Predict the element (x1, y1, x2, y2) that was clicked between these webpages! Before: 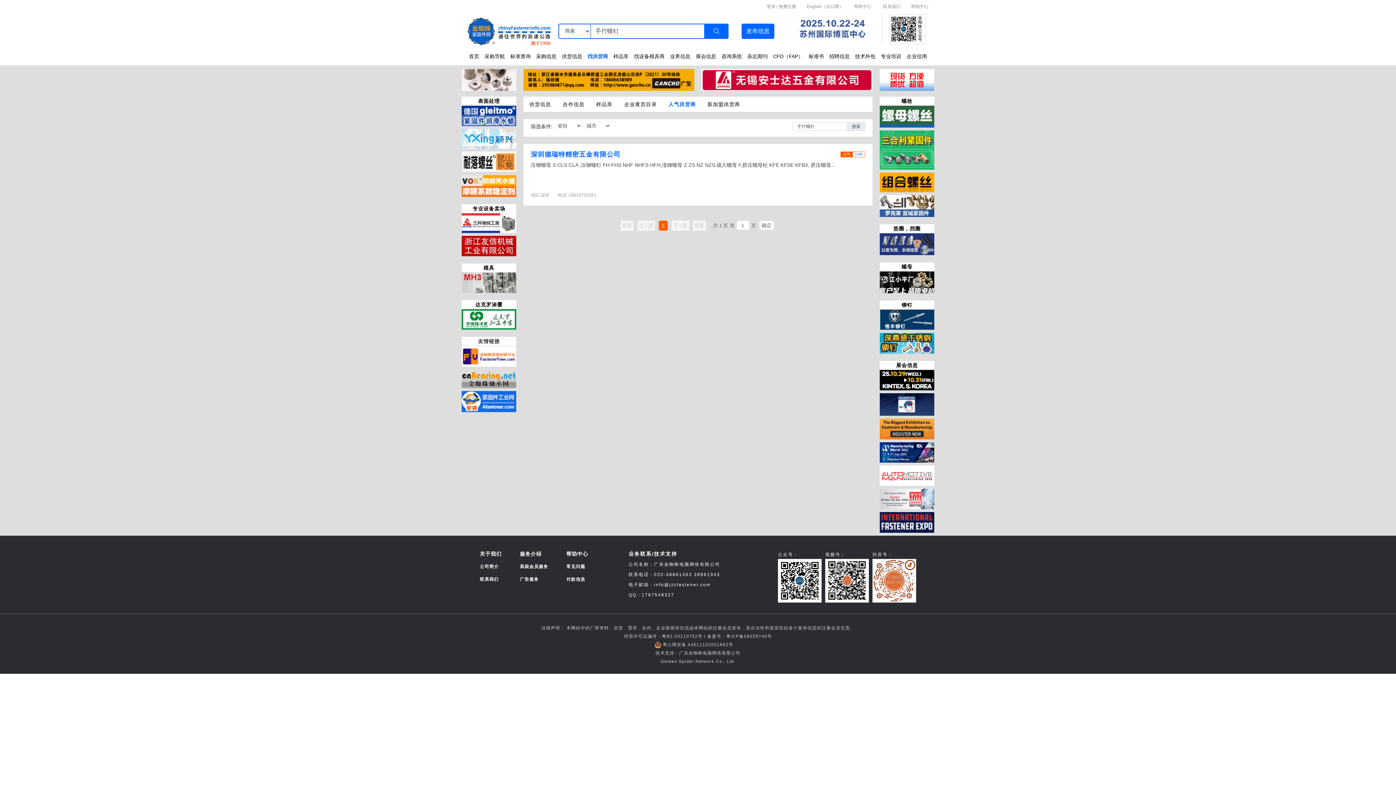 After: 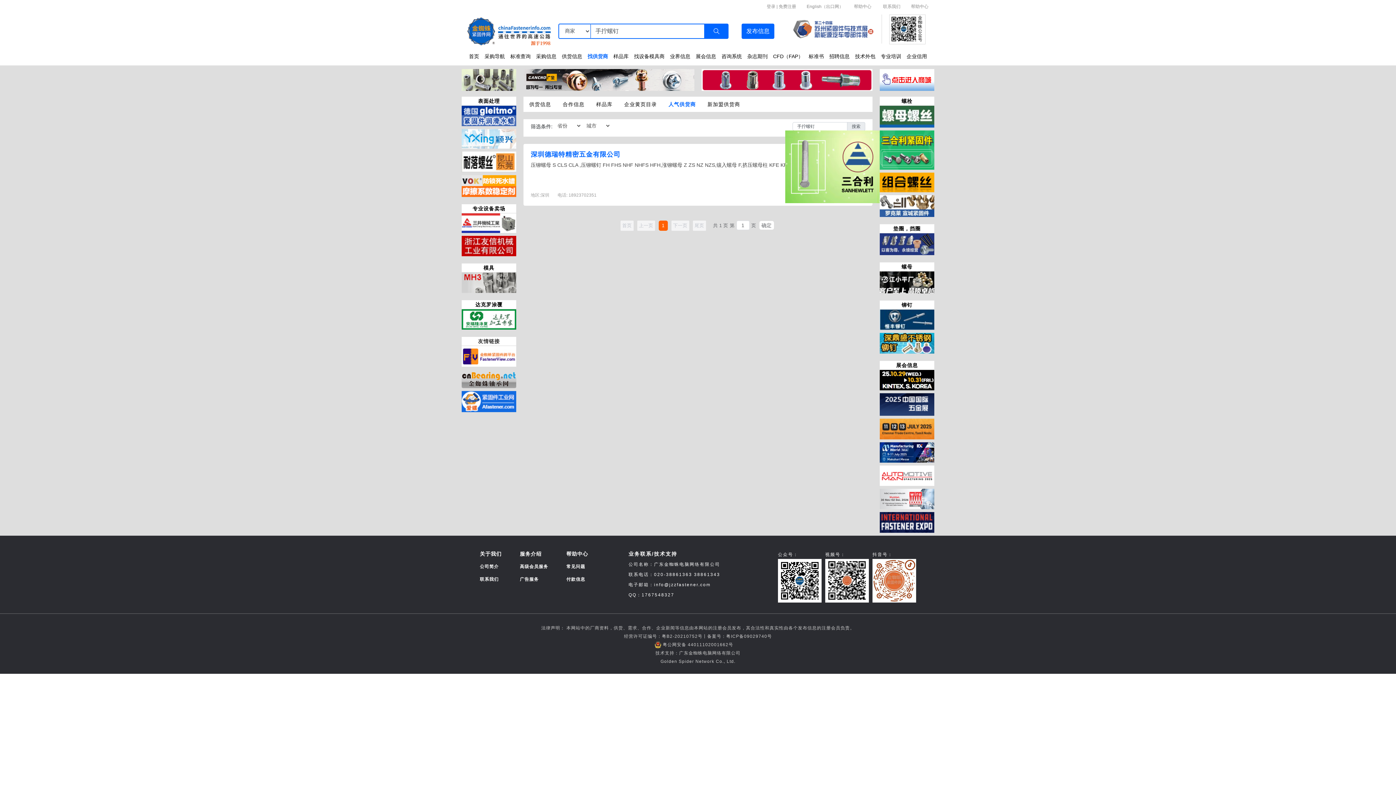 Action: bbox: (880, 146, 934, 152)